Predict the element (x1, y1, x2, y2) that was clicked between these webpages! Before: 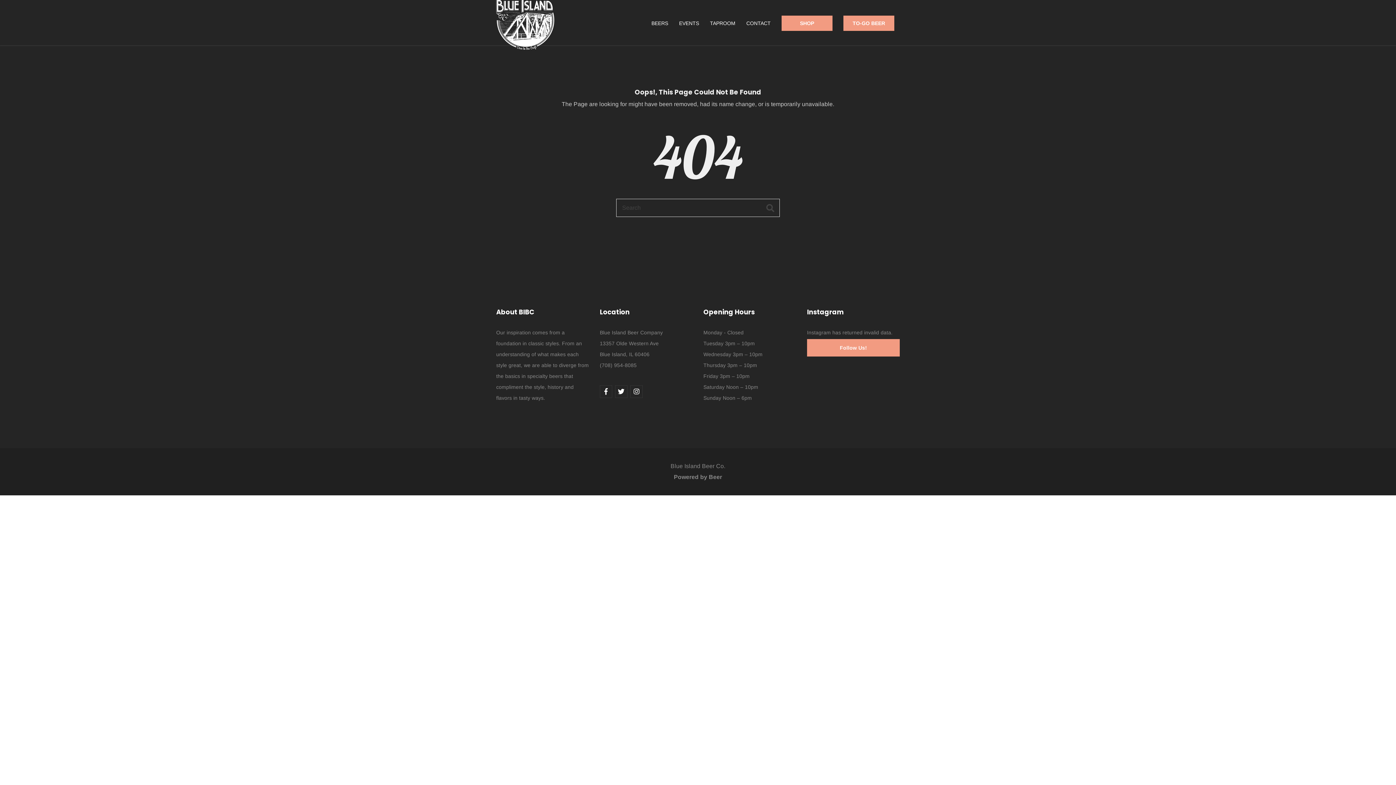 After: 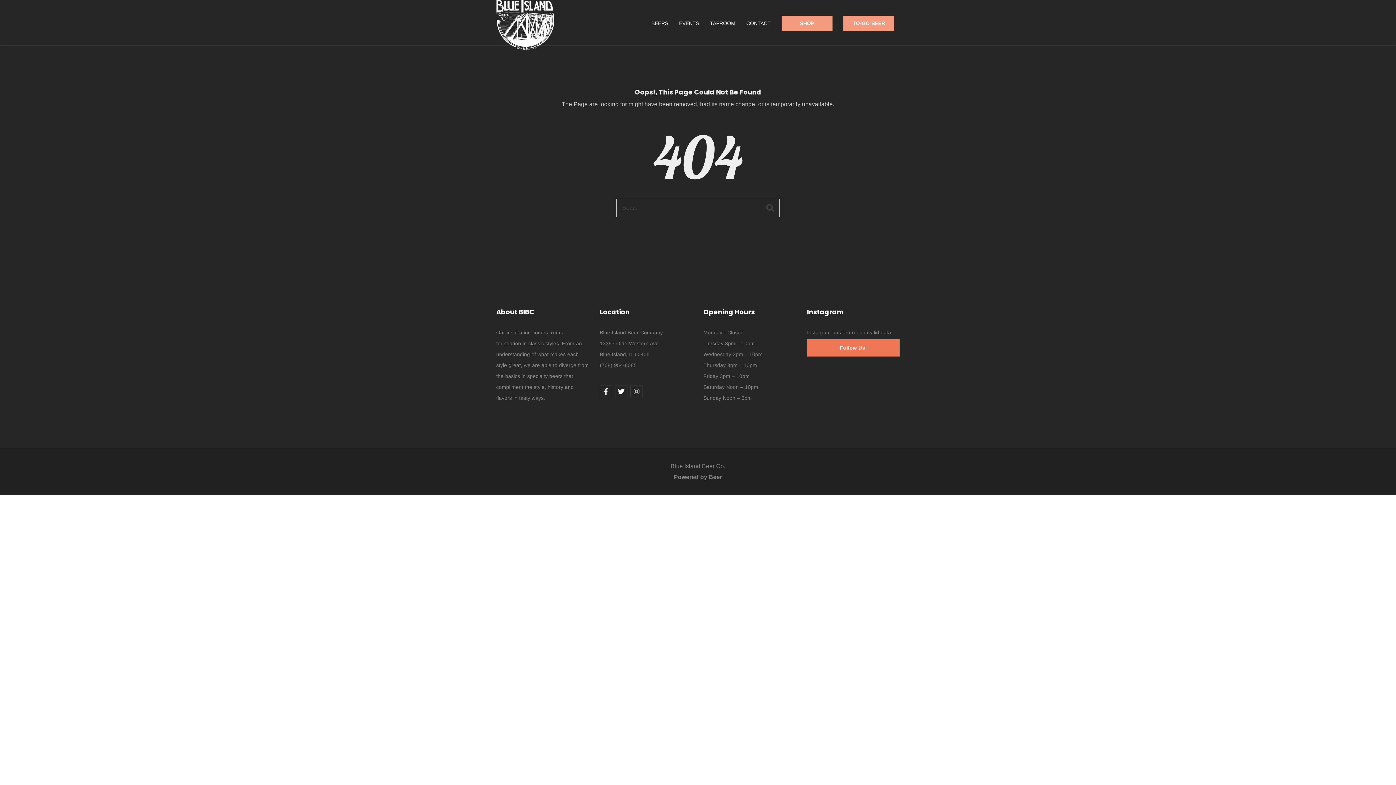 Action: label: Follow Us! bbox: (807, 339, 900, 356)